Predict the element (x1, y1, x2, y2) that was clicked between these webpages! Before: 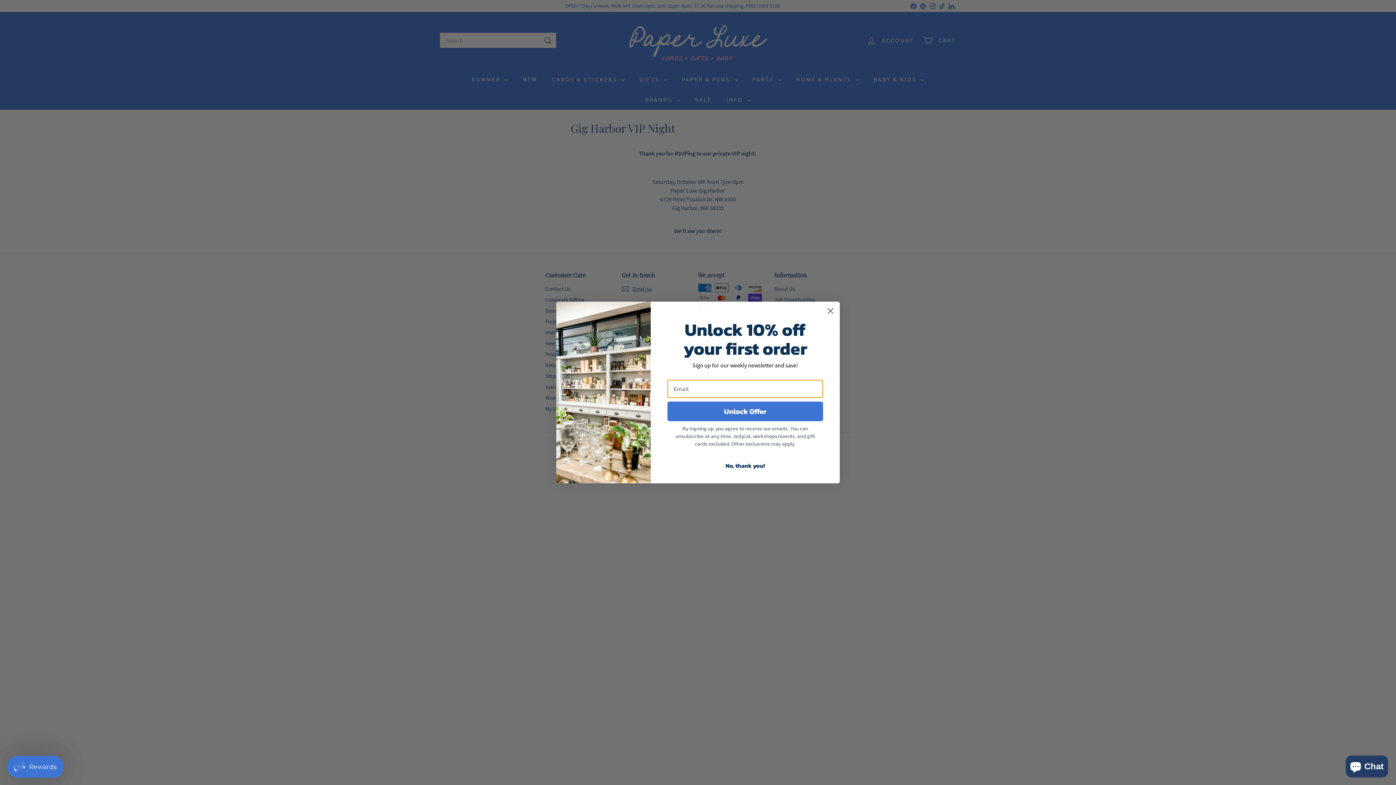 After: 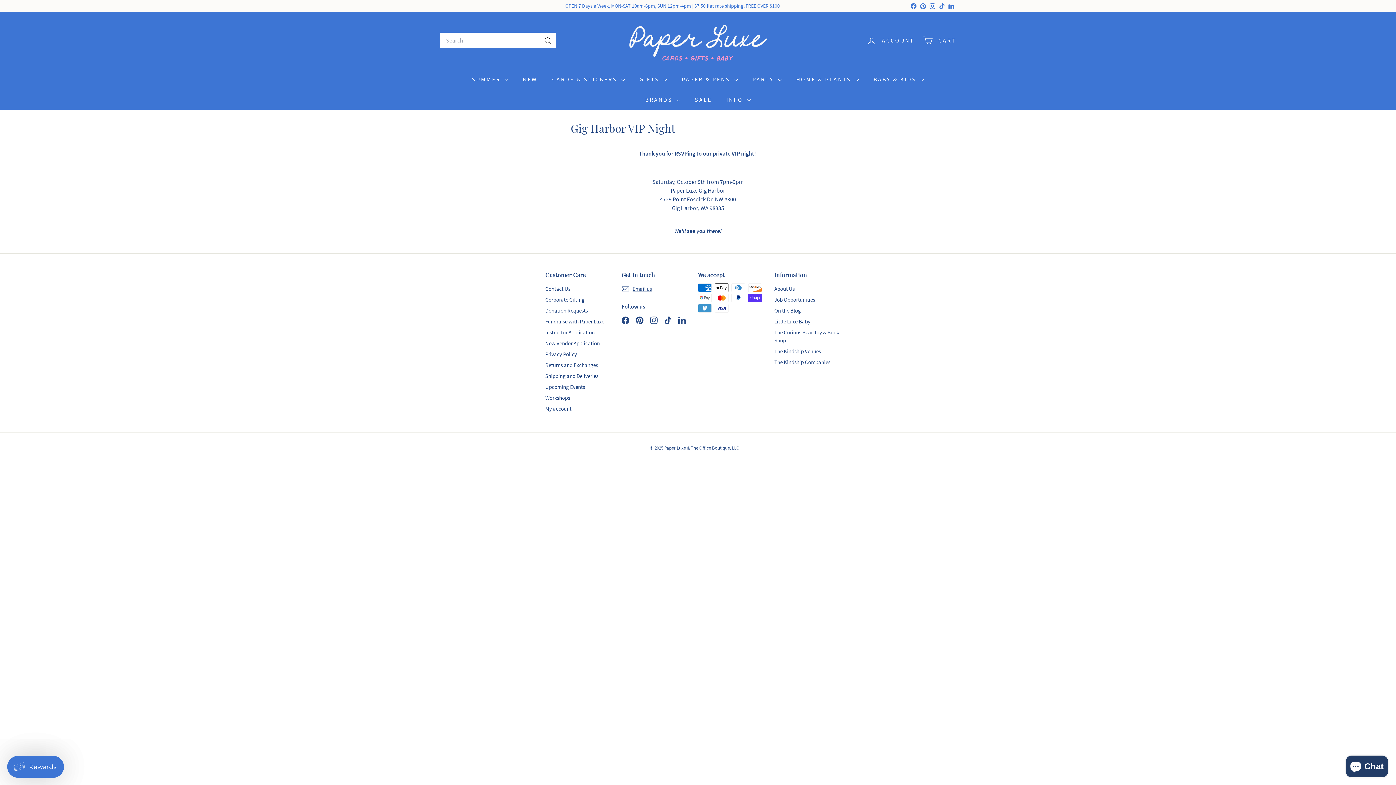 Action: label: Close dialog bbox: (824, 304, 837, 317)